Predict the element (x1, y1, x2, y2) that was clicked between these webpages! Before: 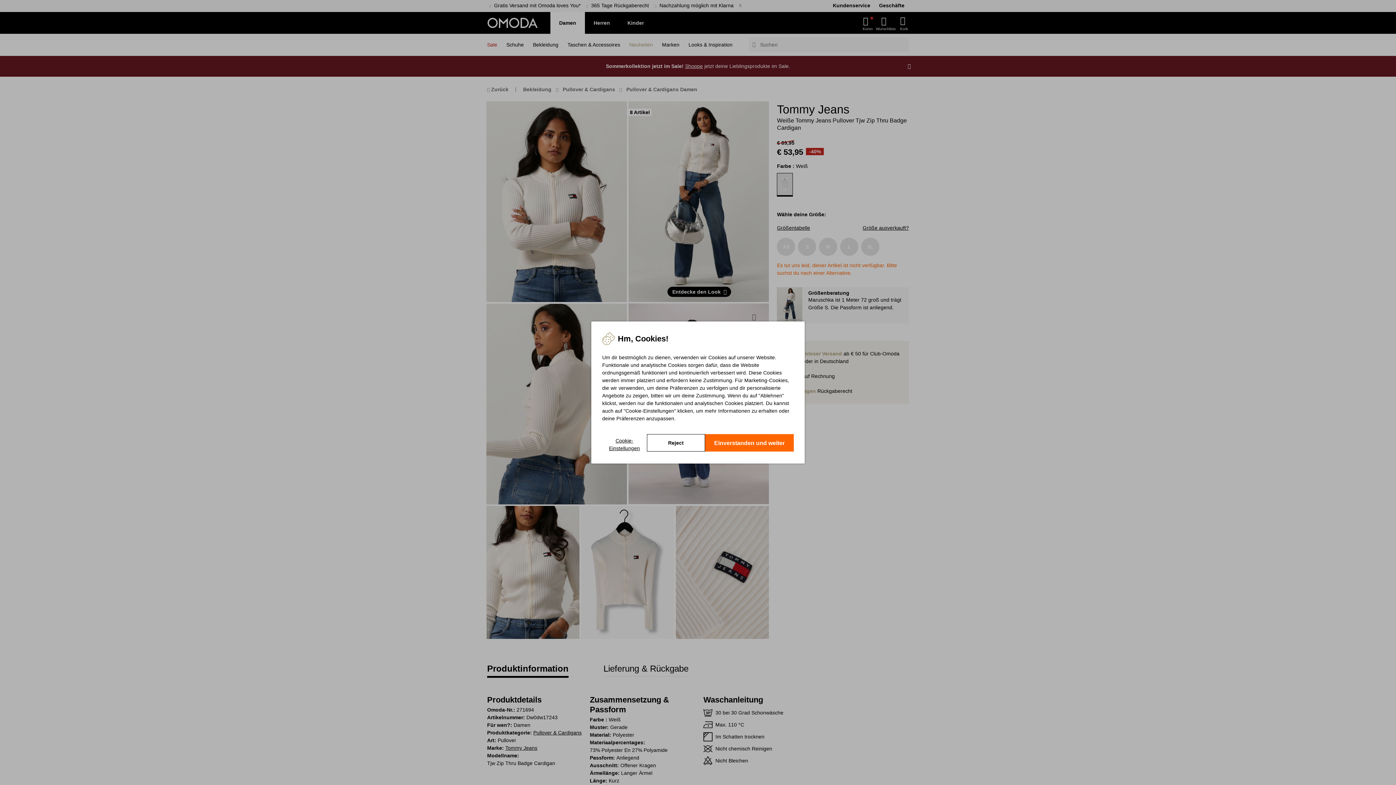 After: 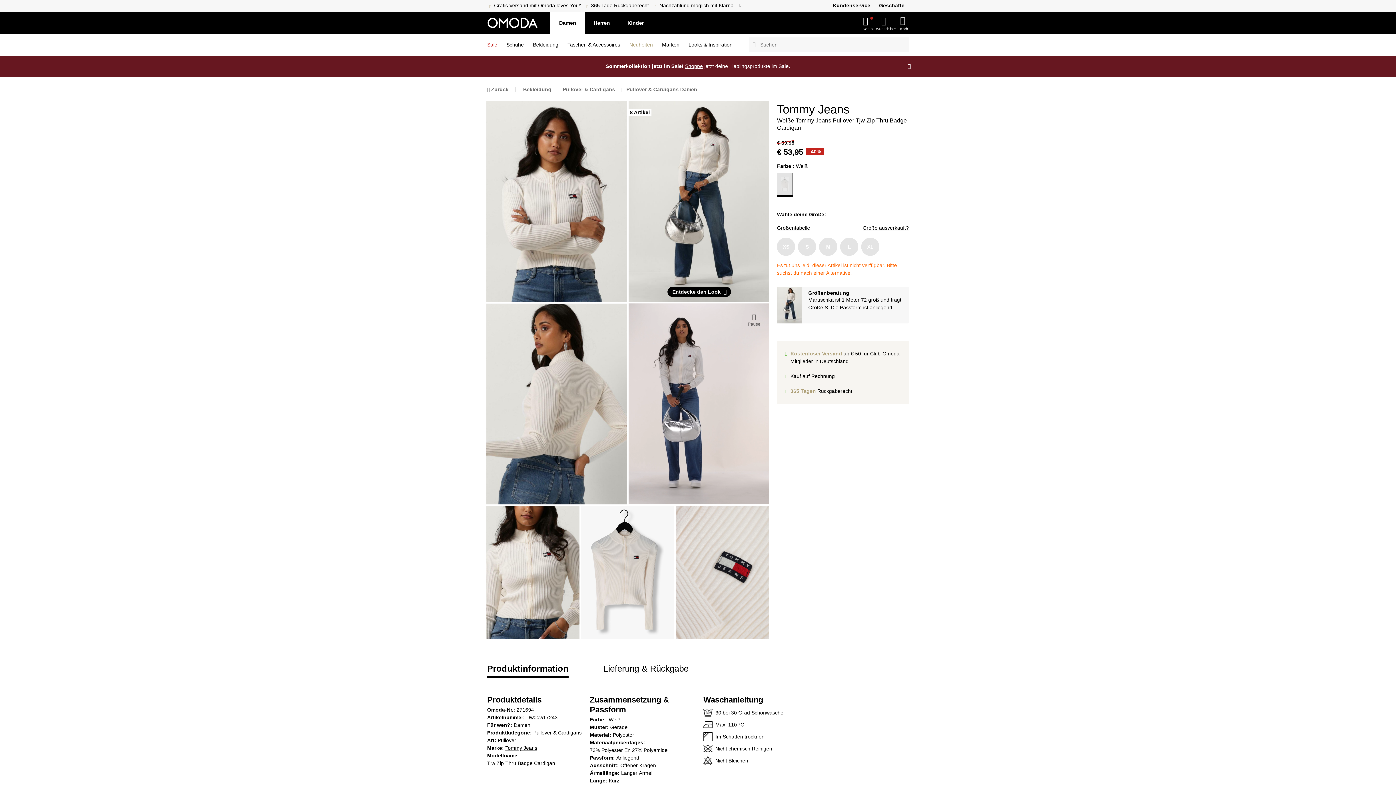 Action: label: Einverstanden und weiter bbox: (705, 434, 794, 451)